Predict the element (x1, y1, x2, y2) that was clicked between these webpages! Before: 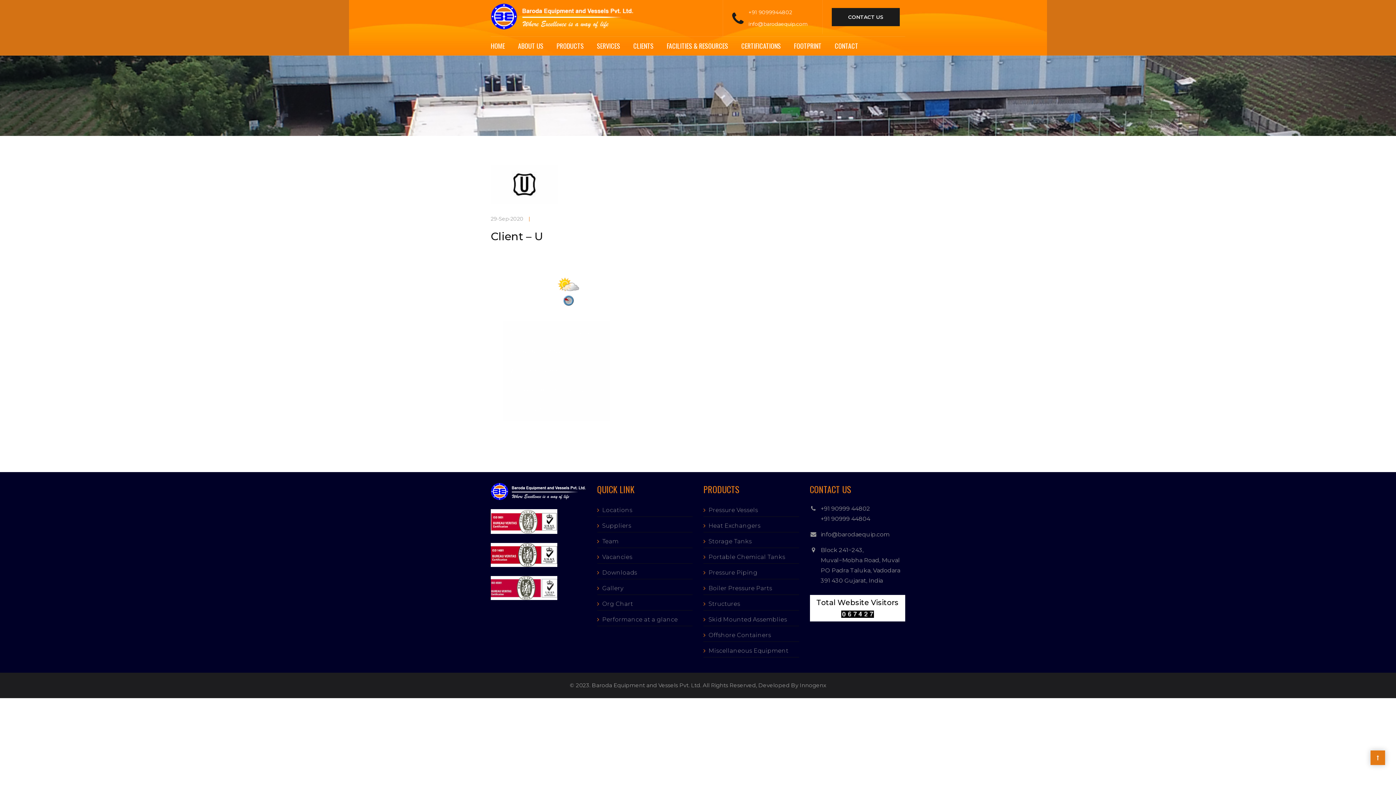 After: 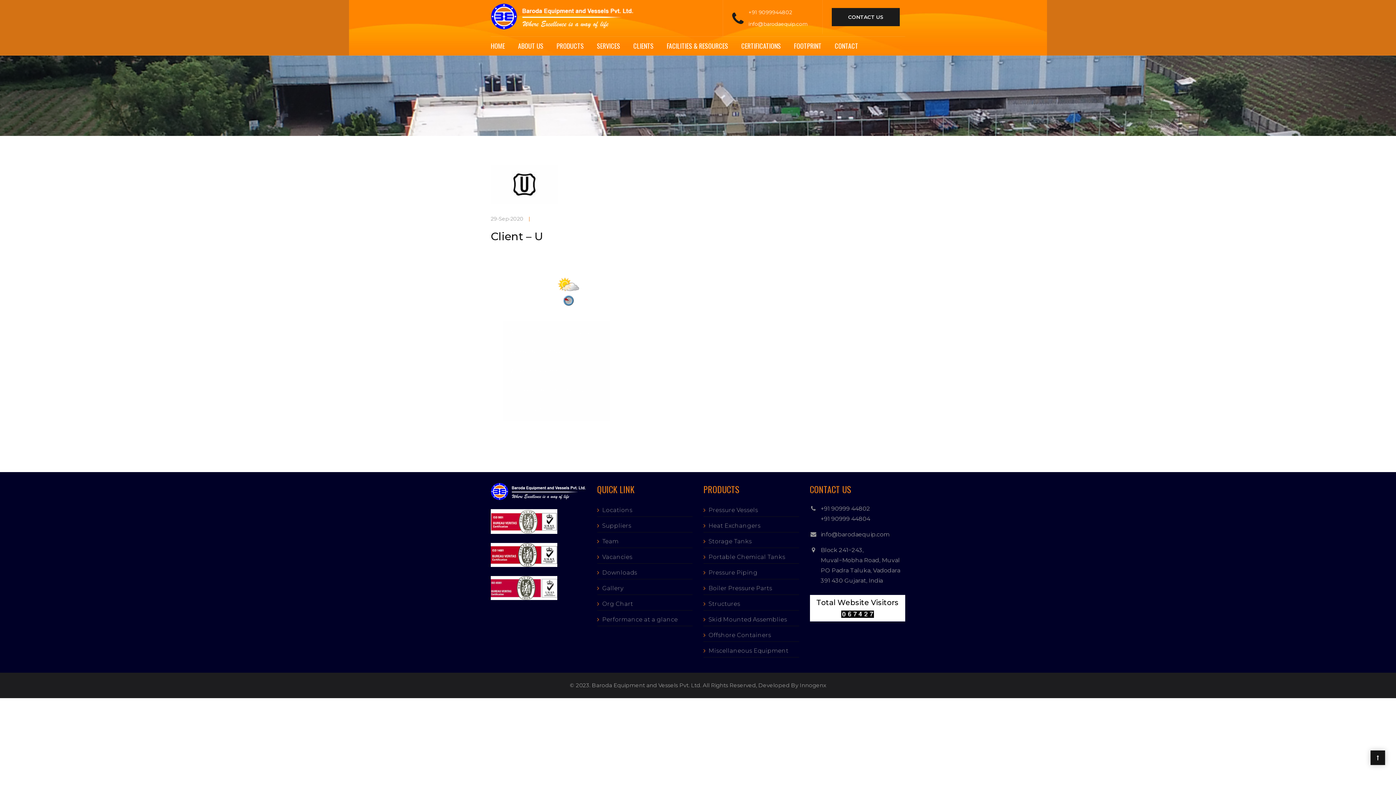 Action: bbox: (1370, 750, 1385, 765)